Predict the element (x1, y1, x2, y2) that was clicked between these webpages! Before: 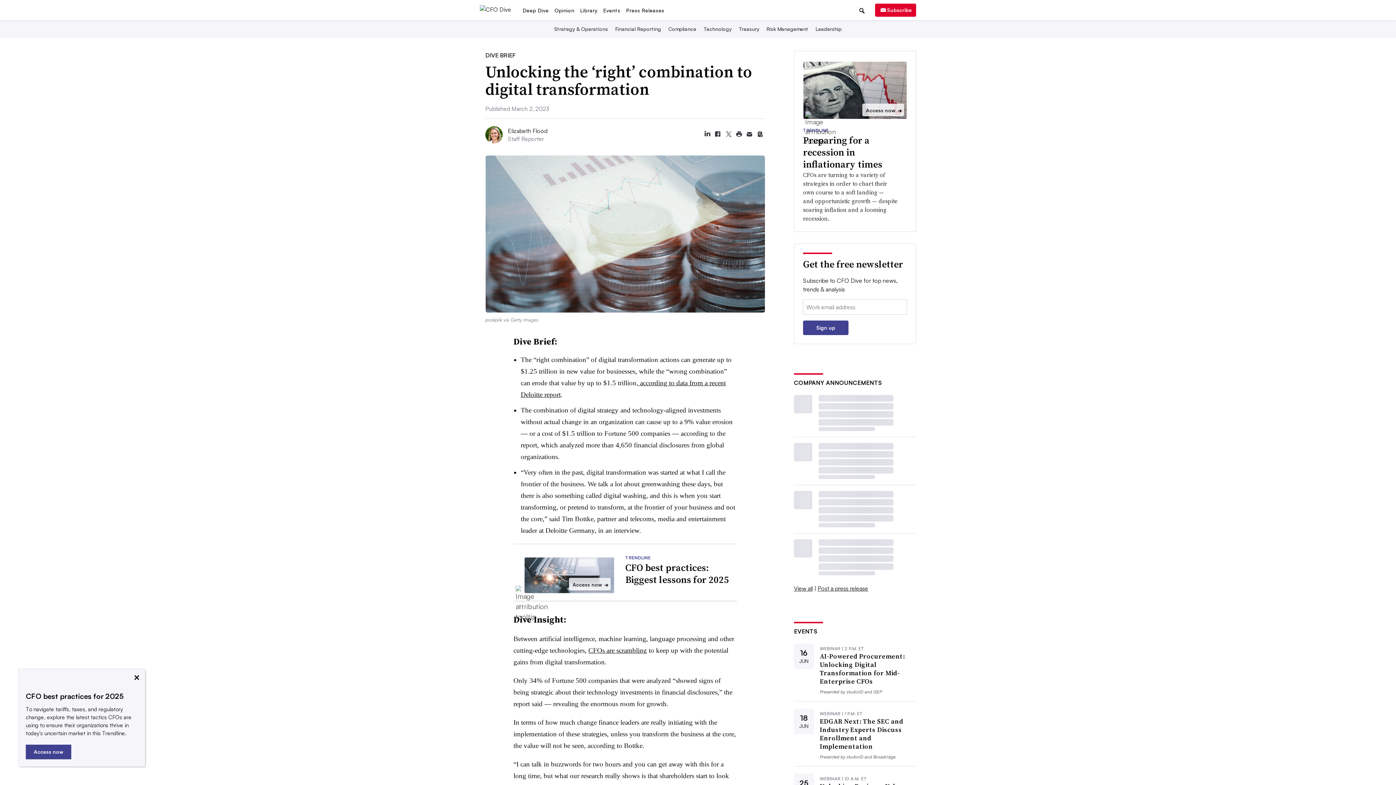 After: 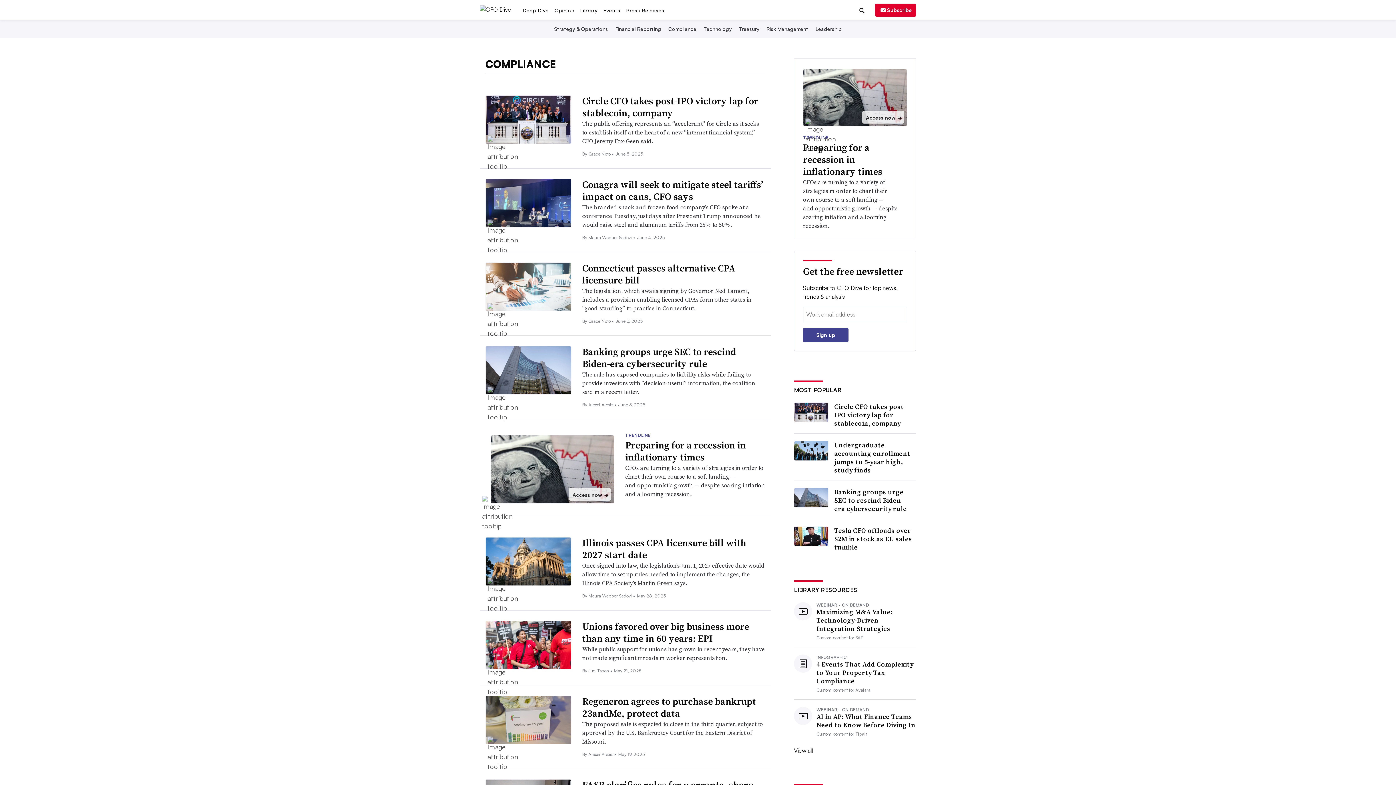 Action: label: Compliance bbox: (667, 70, 698, 76)